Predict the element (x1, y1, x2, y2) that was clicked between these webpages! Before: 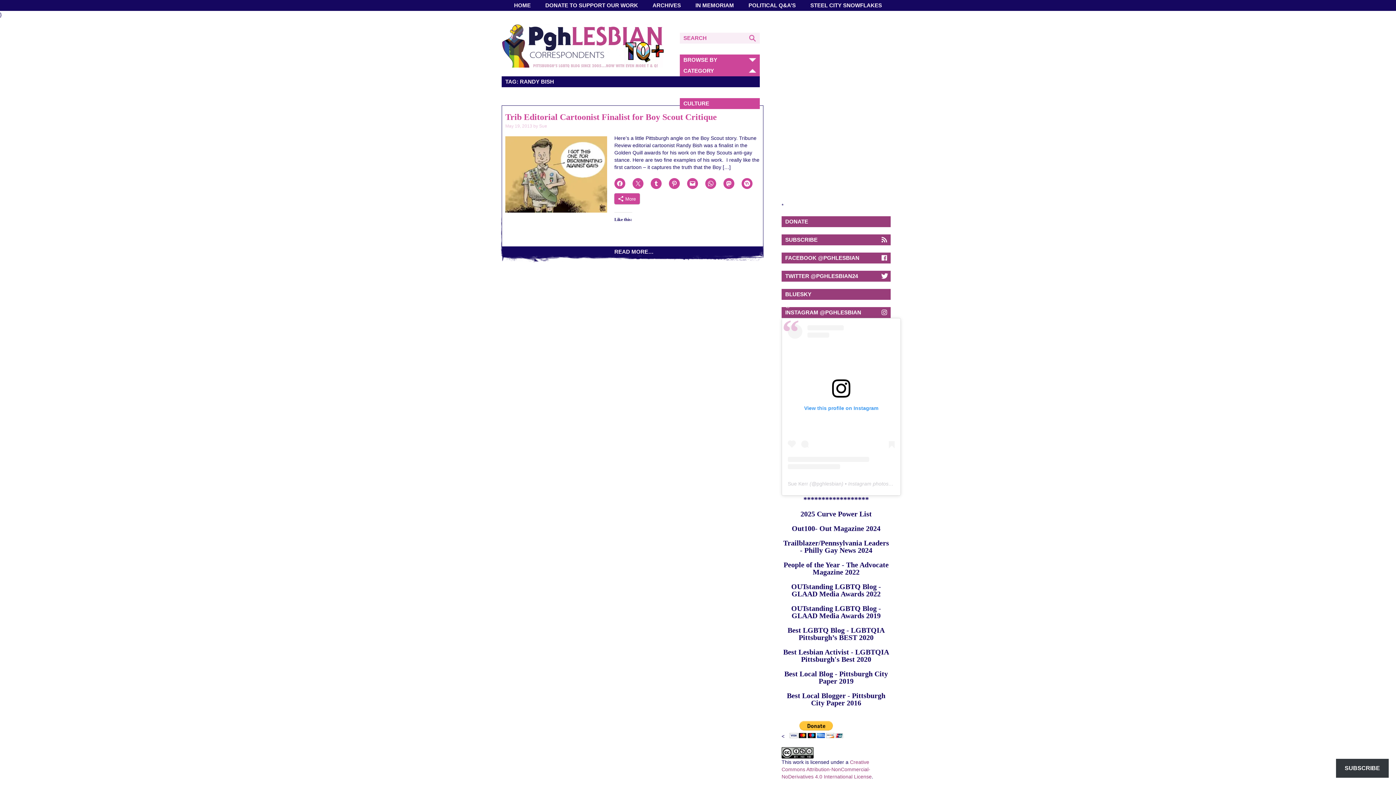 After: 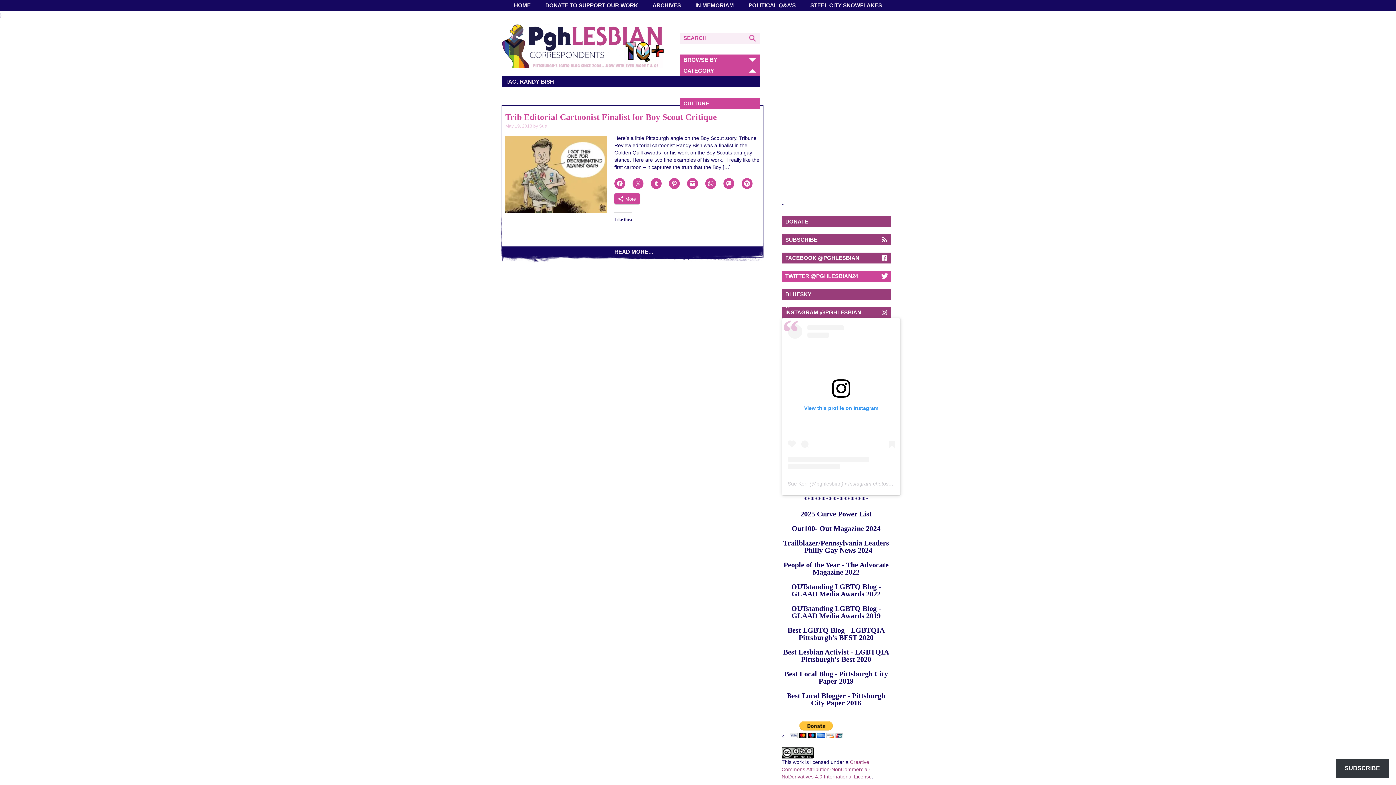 Action: label: TWITTER @PGHLESBIAN24 bbox: (781, 270, 890, 281)